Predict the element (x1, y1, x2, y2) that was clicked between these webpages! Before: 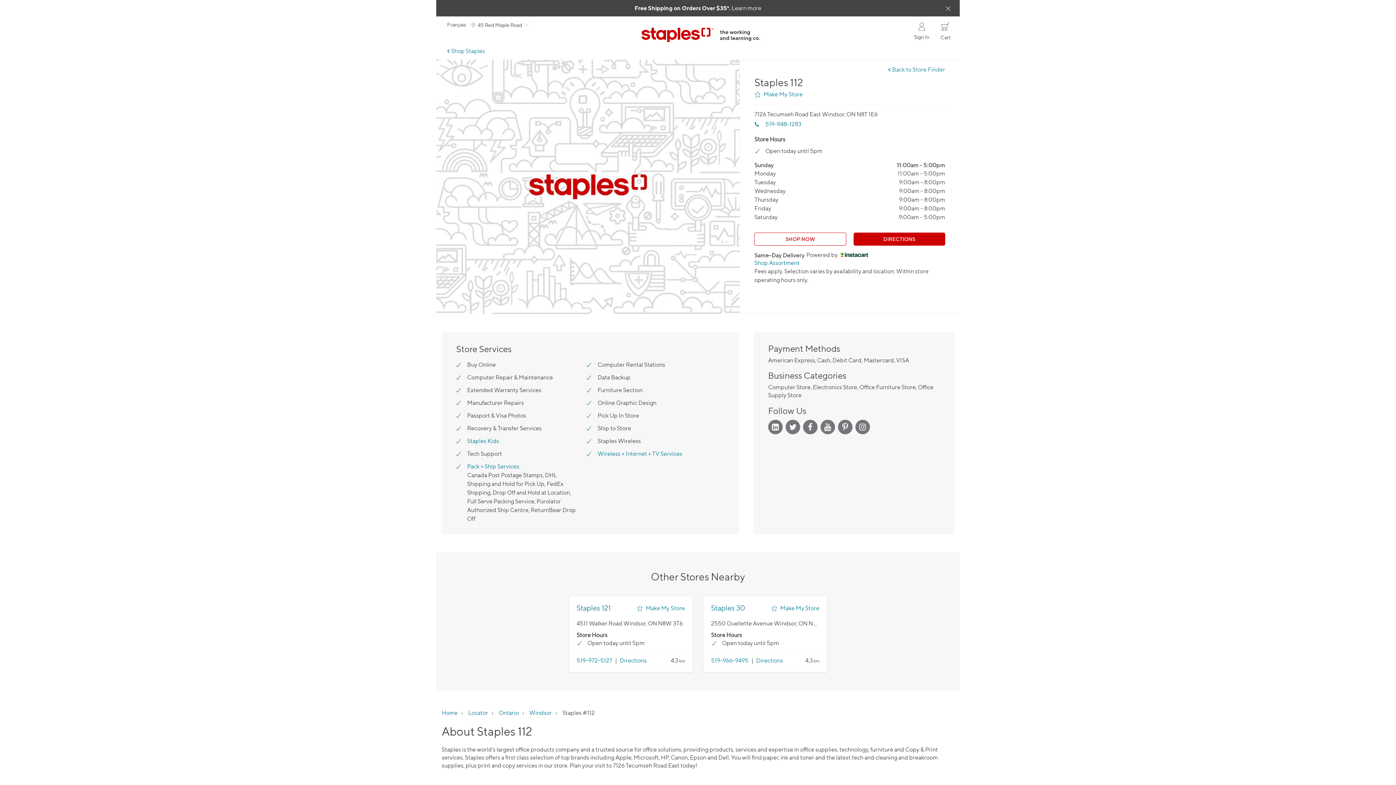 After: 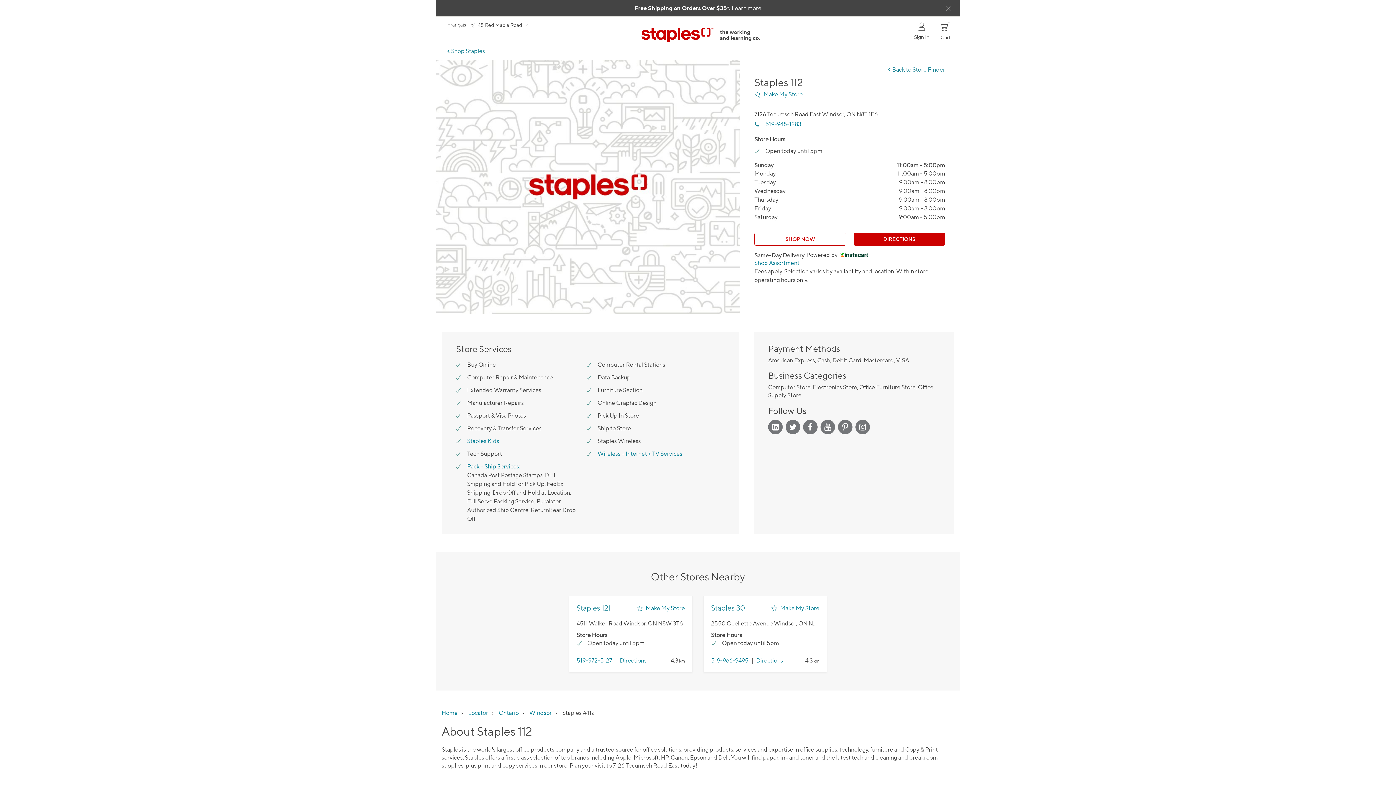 Action: bbox: (838, 420, 852, 434)